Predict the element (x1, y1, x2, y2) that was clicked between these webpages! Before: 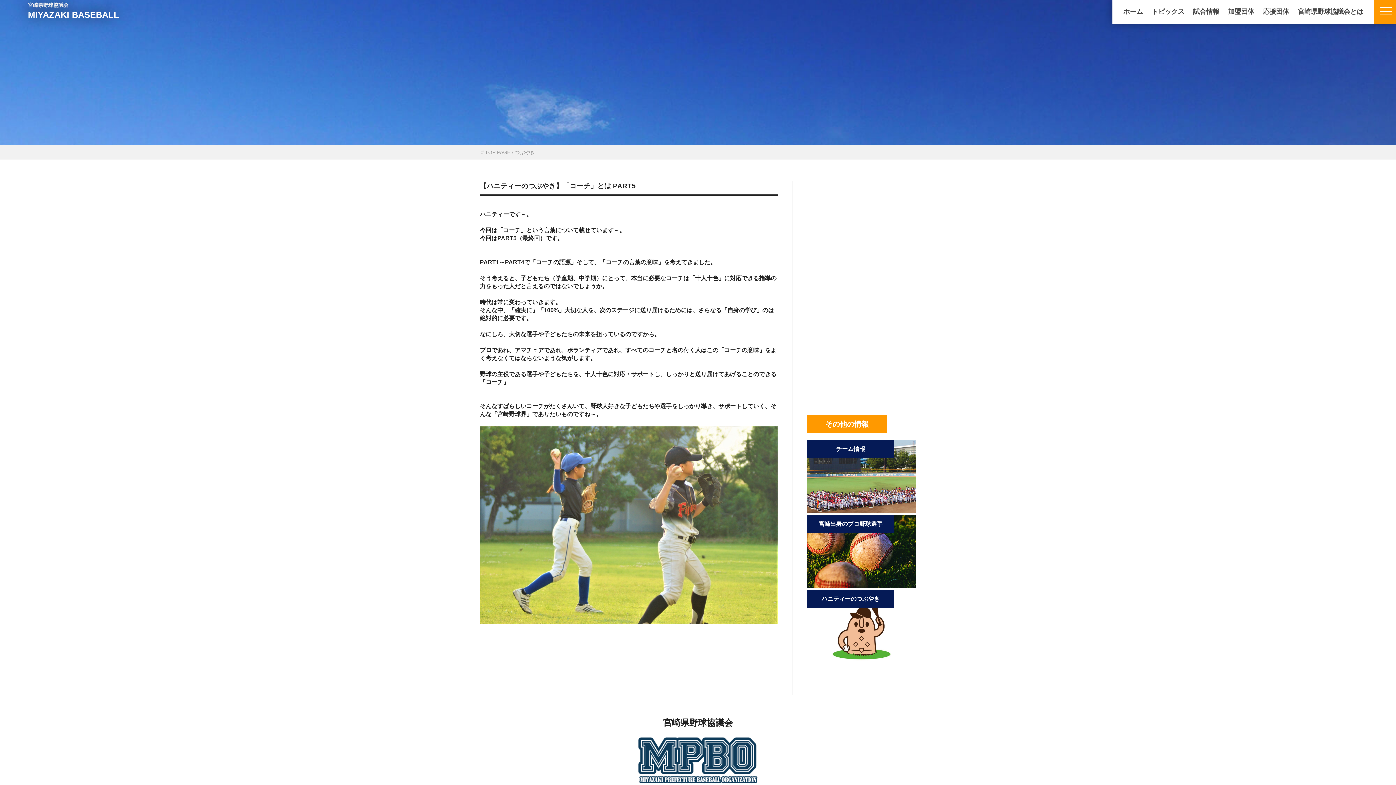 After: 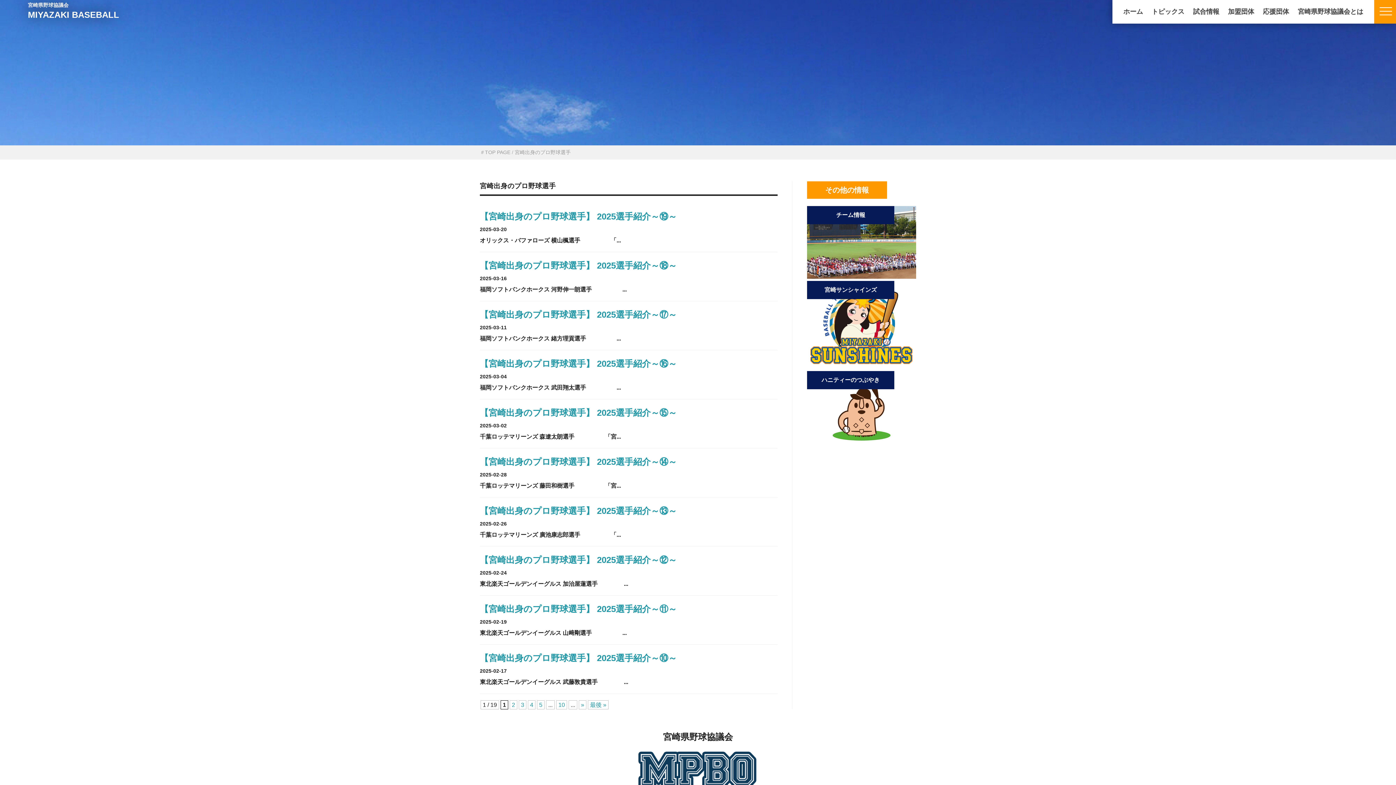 Action: bbox: (807, 582, 916, 589)